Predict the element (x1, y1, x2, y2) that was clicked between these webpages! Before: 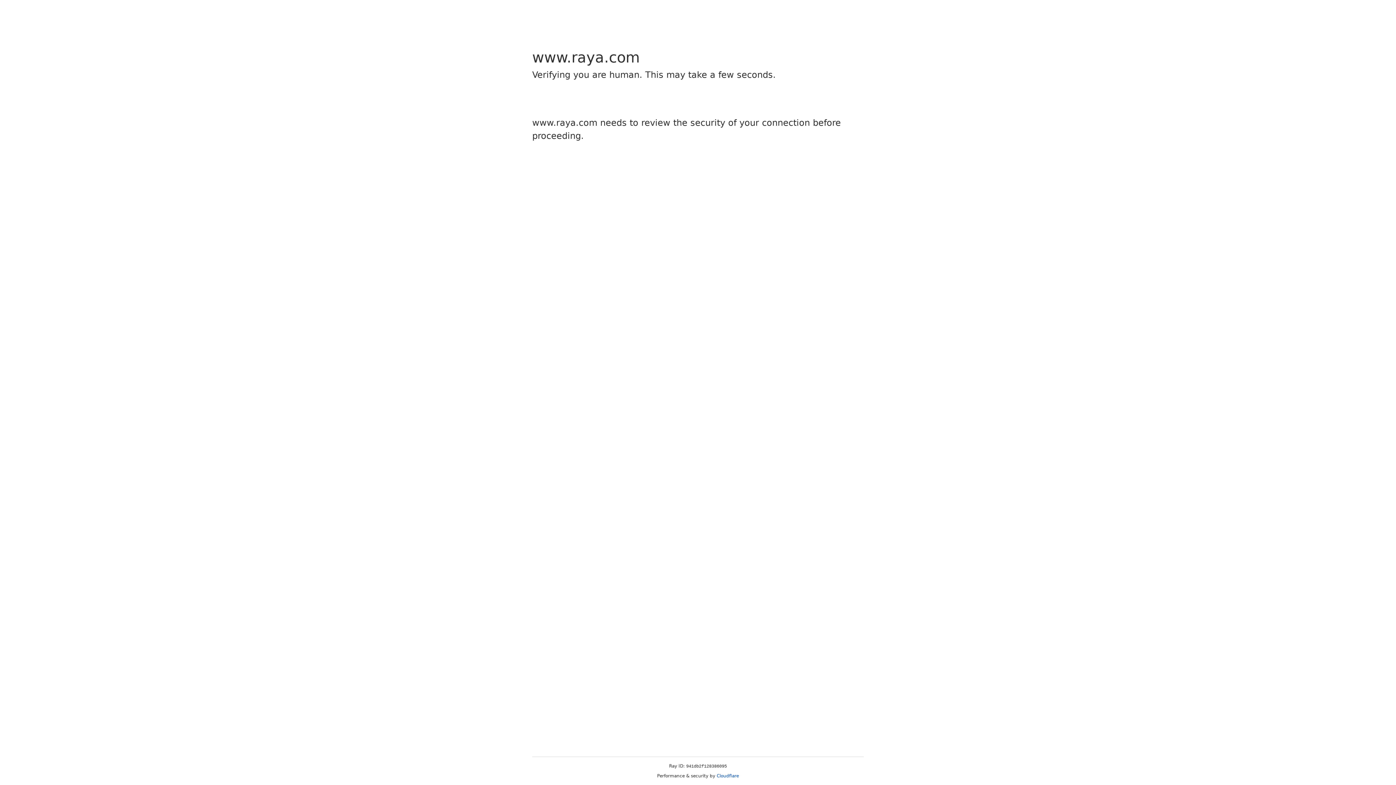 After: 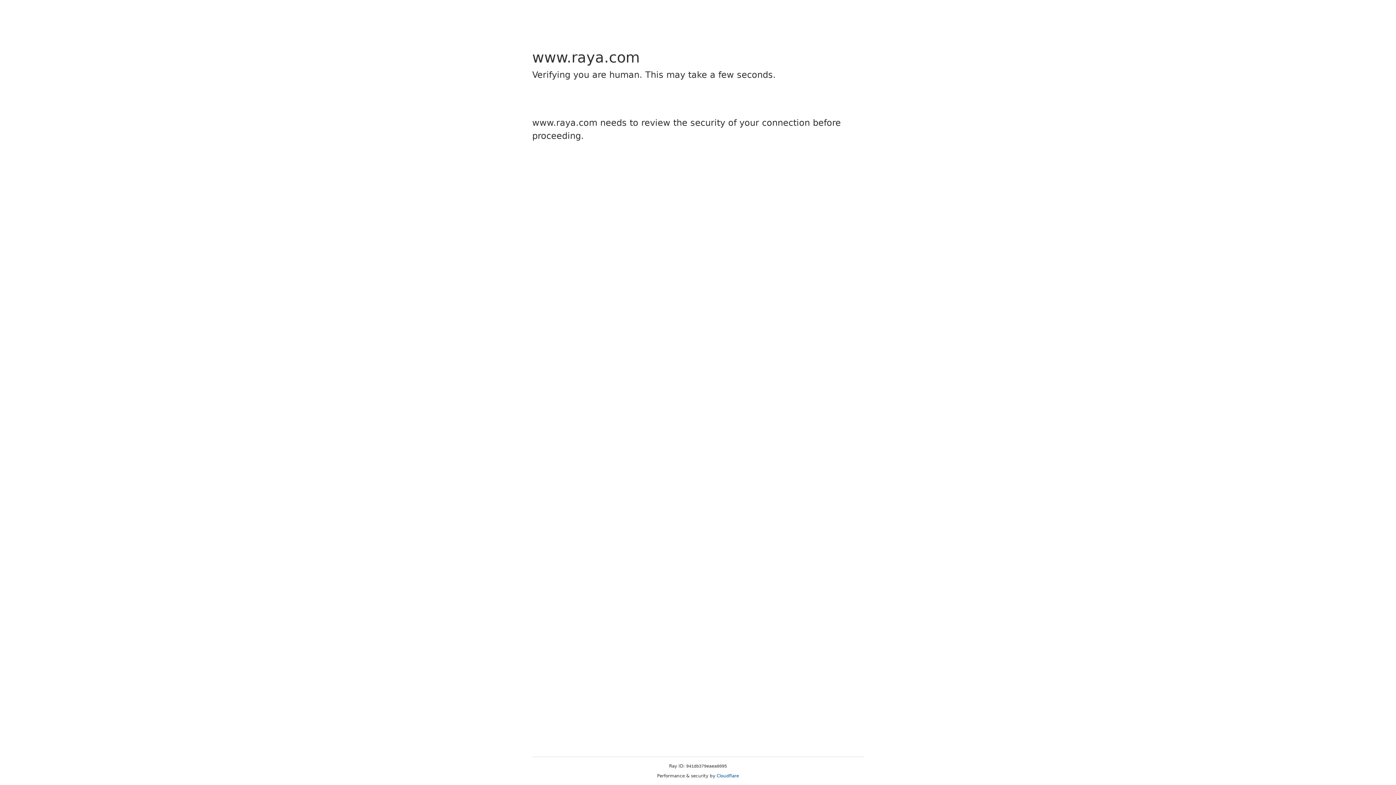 Action: label: Cloudflare bbox: (716, 773, 739, 778)